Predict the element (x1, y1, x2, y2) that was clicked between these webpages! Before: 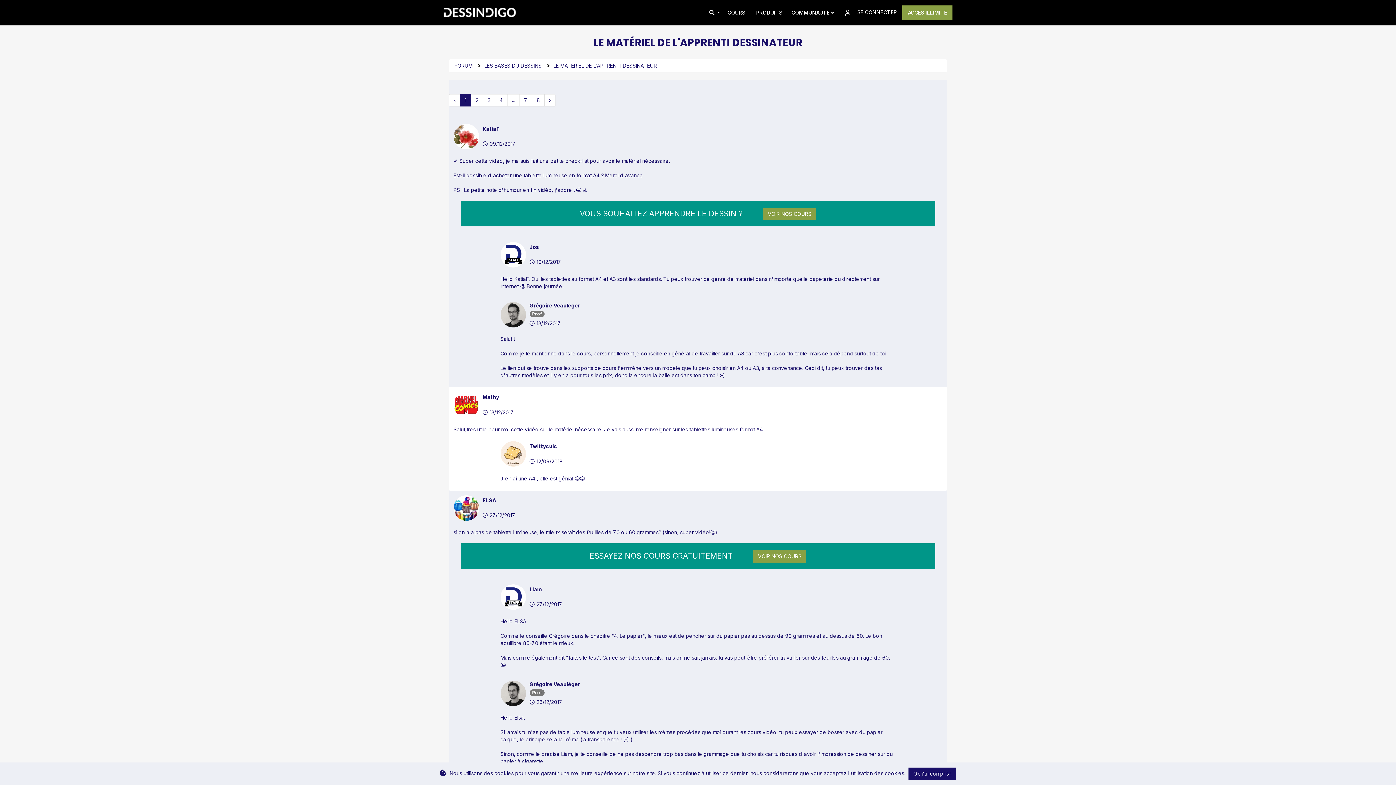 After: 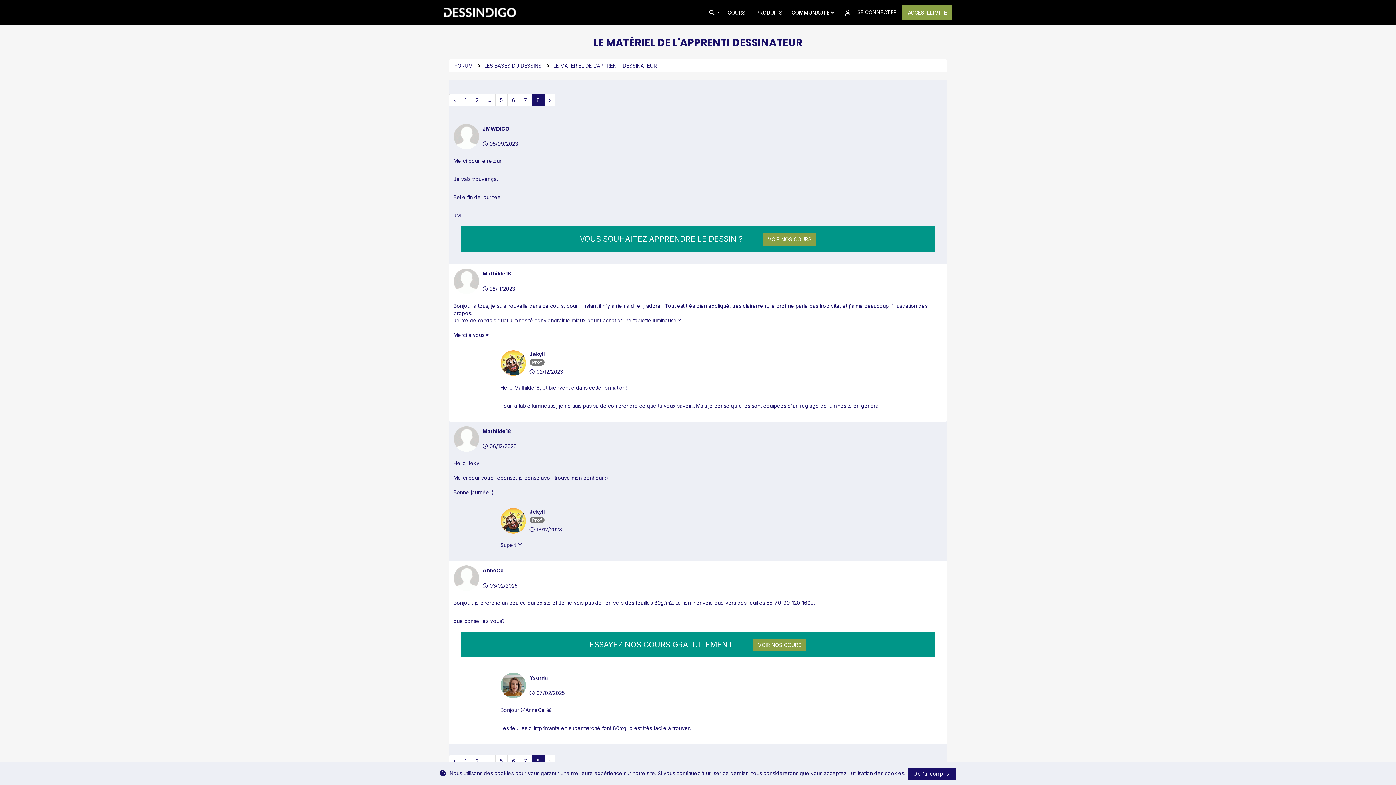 Action: bbox: (532, 94, 544, 106) label: 8